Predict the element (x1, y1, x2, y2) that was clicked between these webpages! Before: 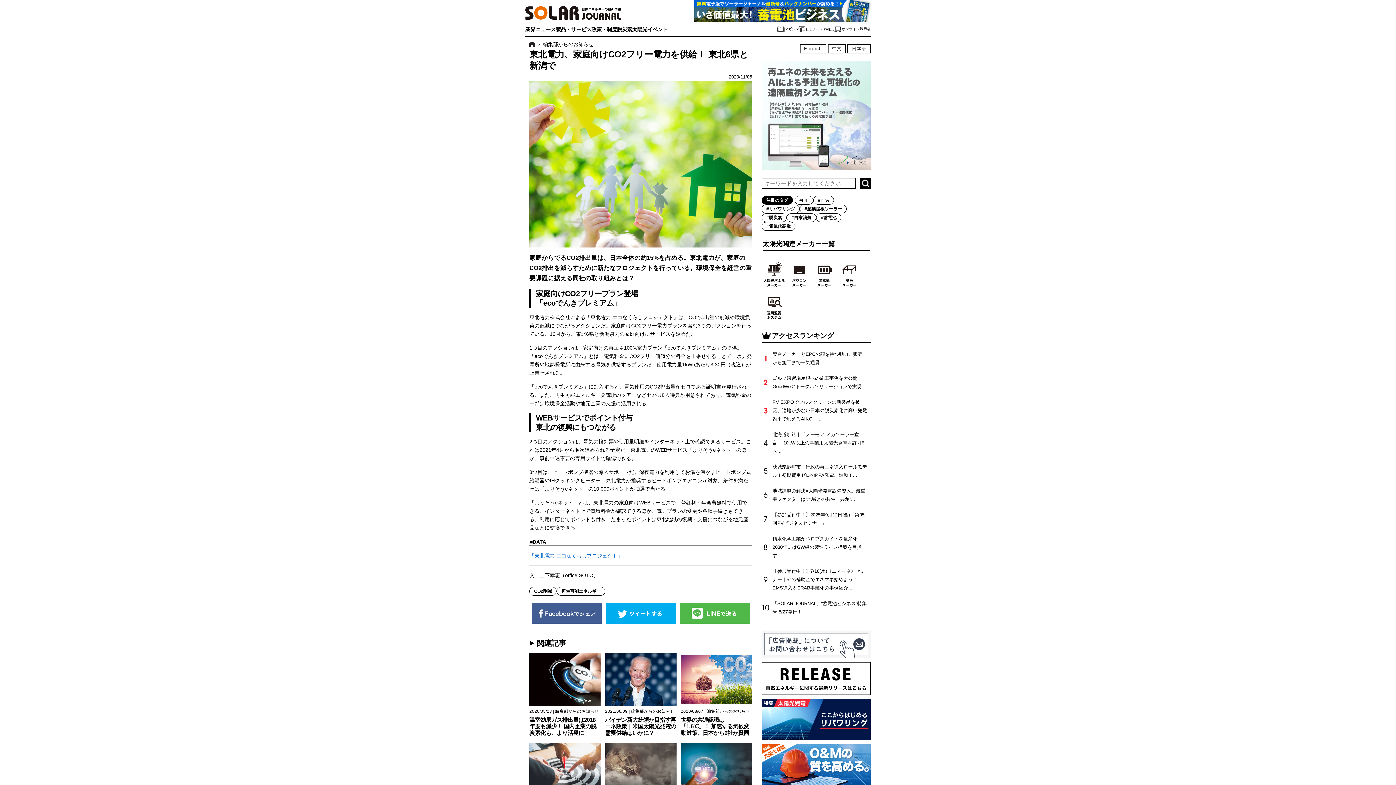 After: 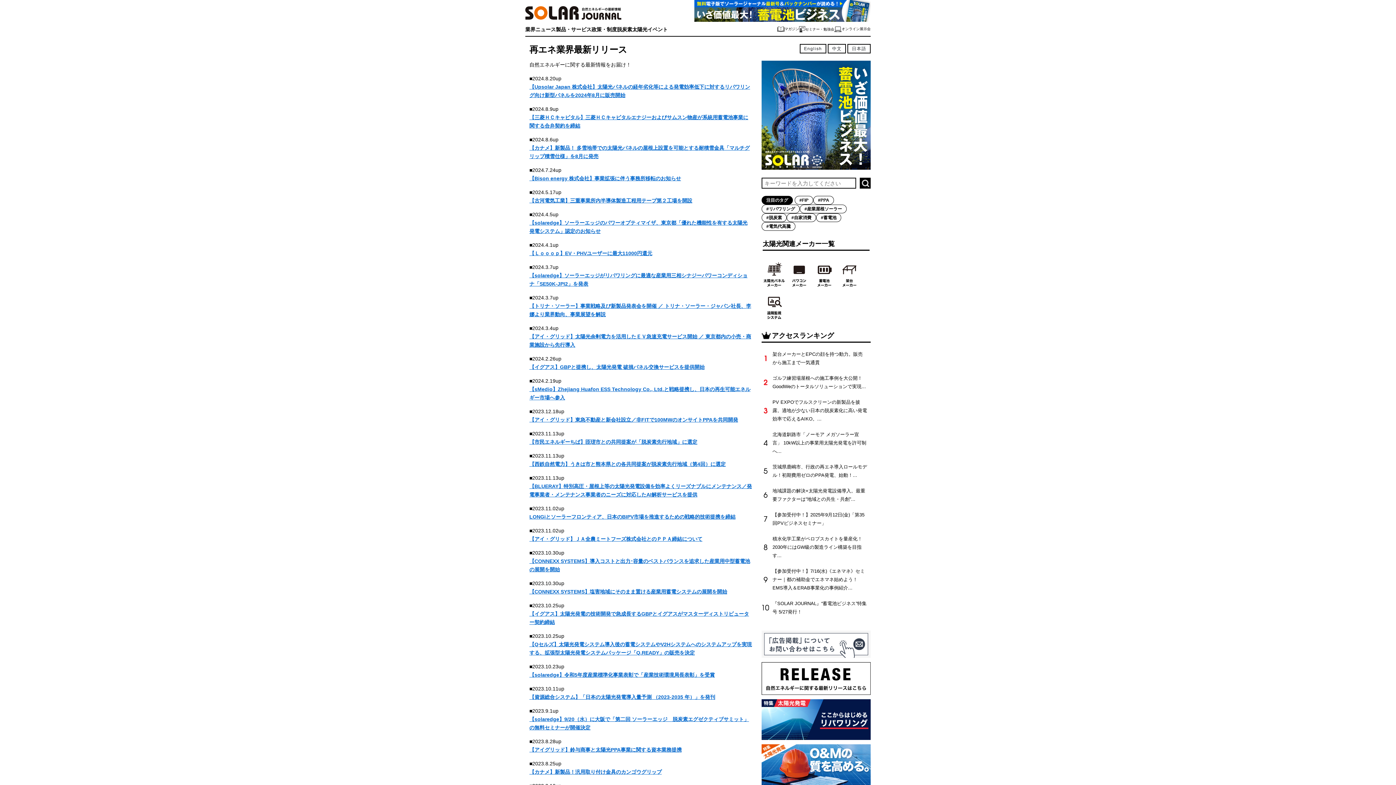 Action: bbox: (761, 690, 870, 696)